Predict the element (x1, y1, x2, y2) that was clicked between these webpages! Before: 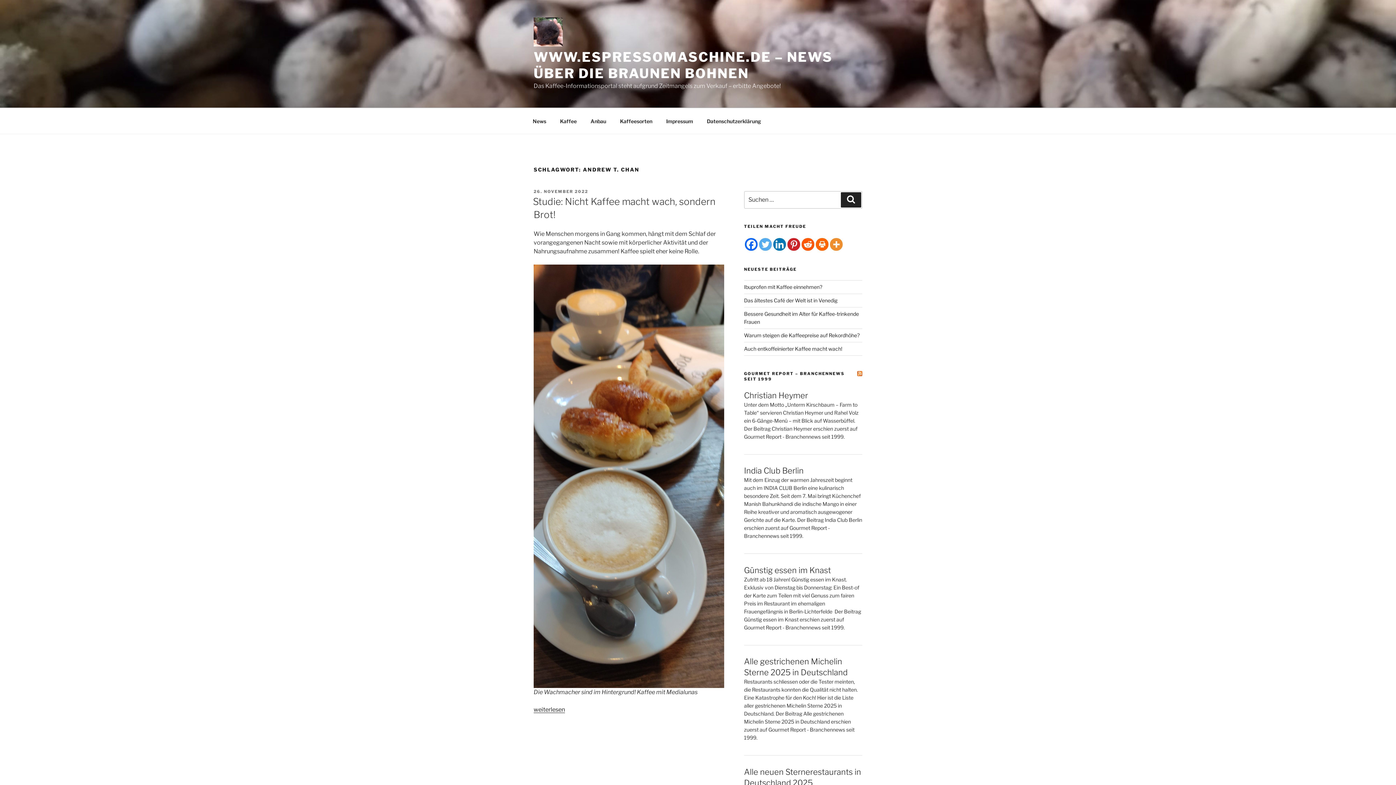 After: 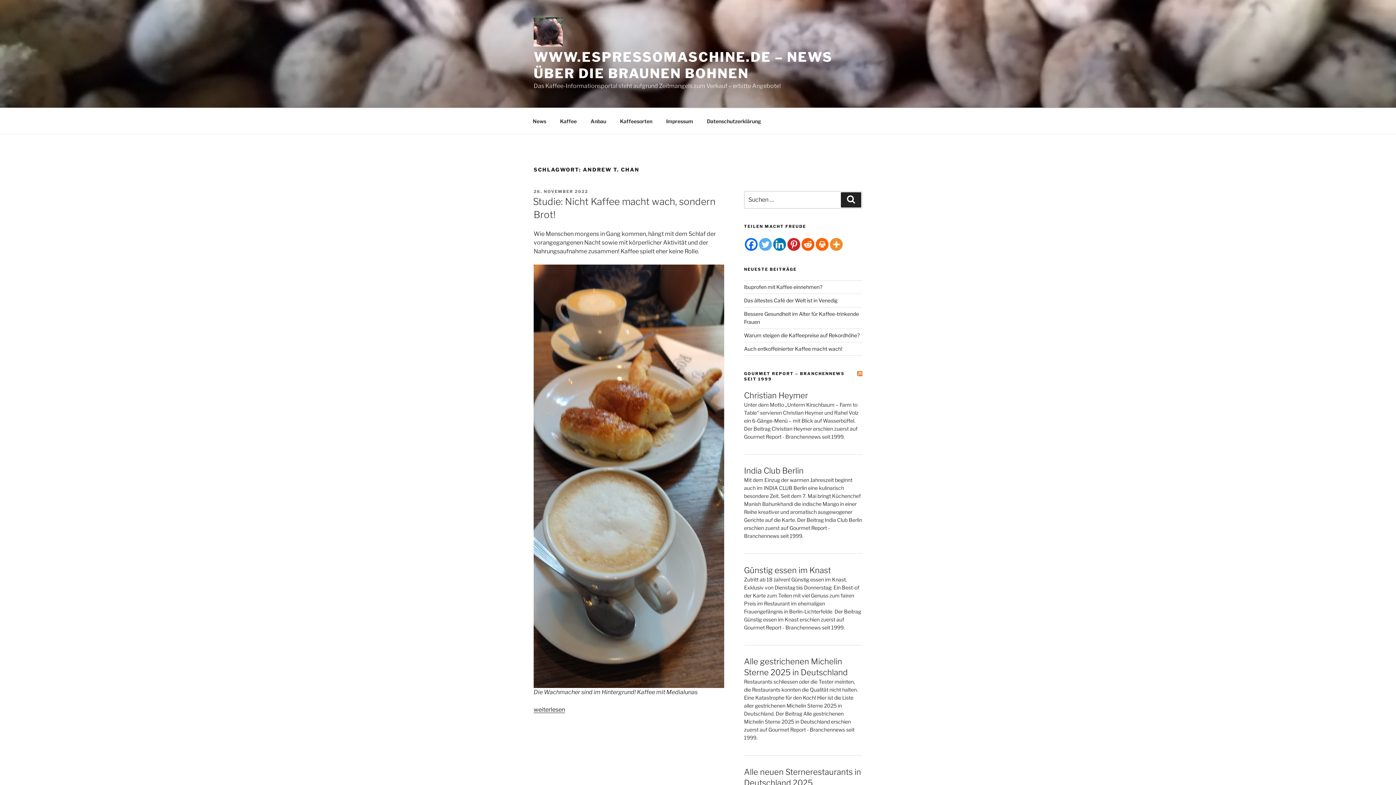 Action: bbox: (815, 238, 828, 250)